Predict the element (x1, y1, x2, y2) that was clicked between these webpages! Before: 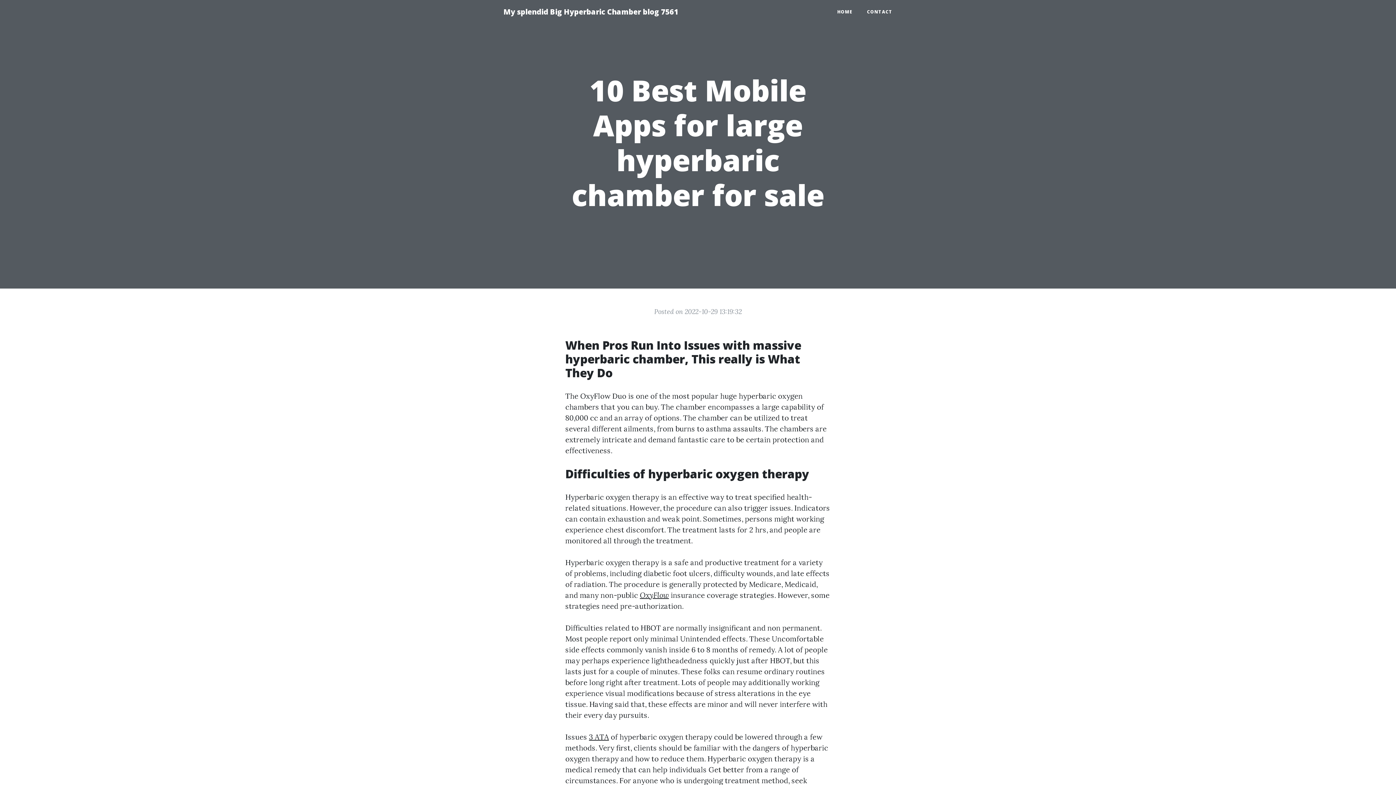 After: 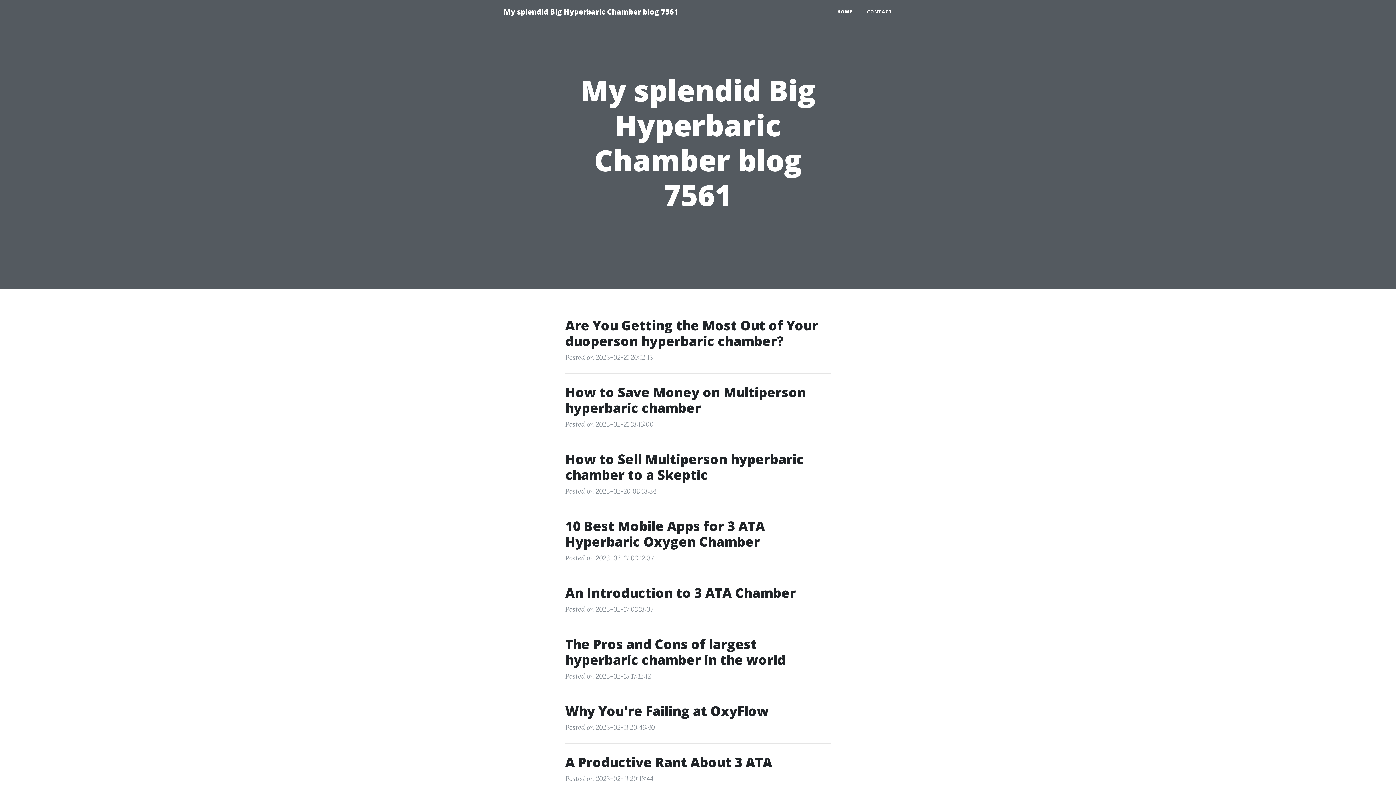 Action: bbox: (830, 5, 860, 18) label: HOME